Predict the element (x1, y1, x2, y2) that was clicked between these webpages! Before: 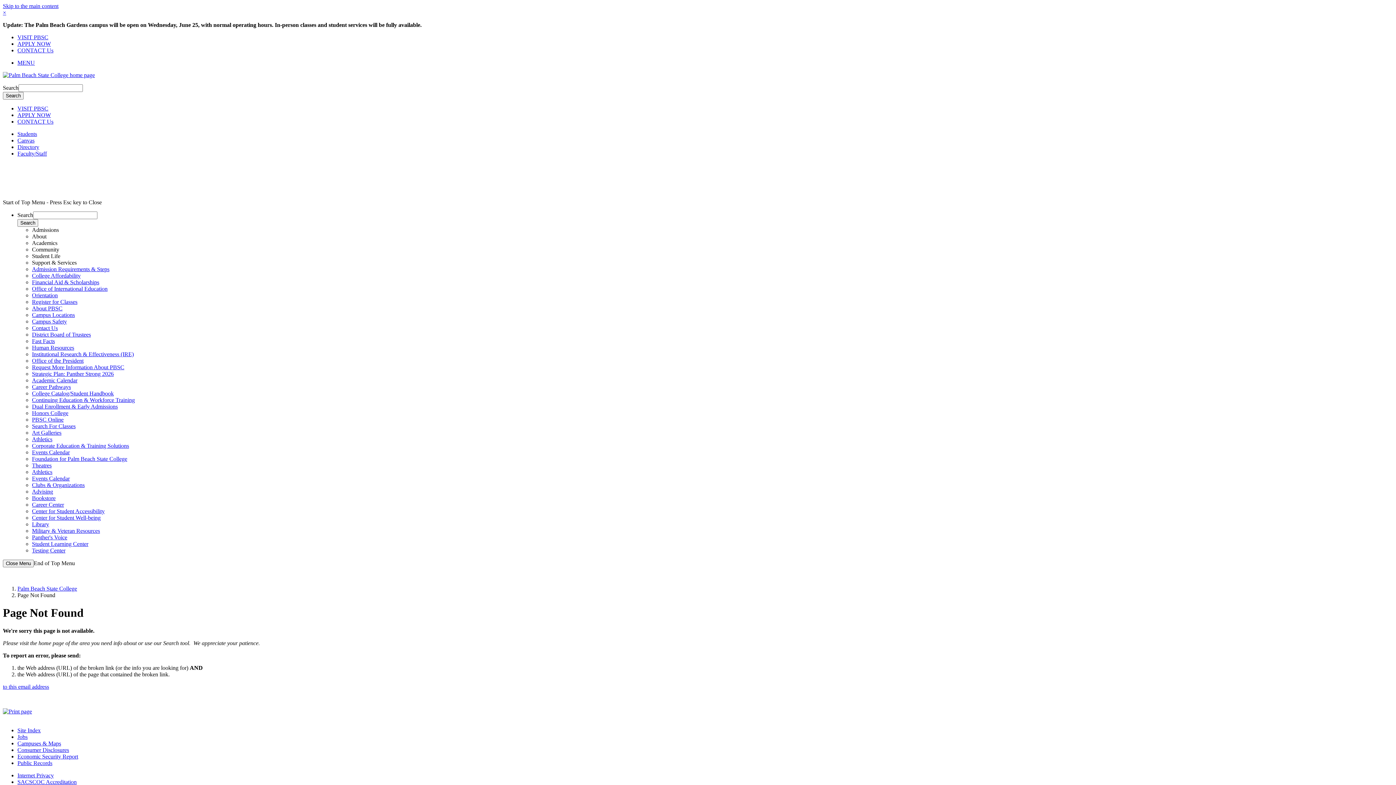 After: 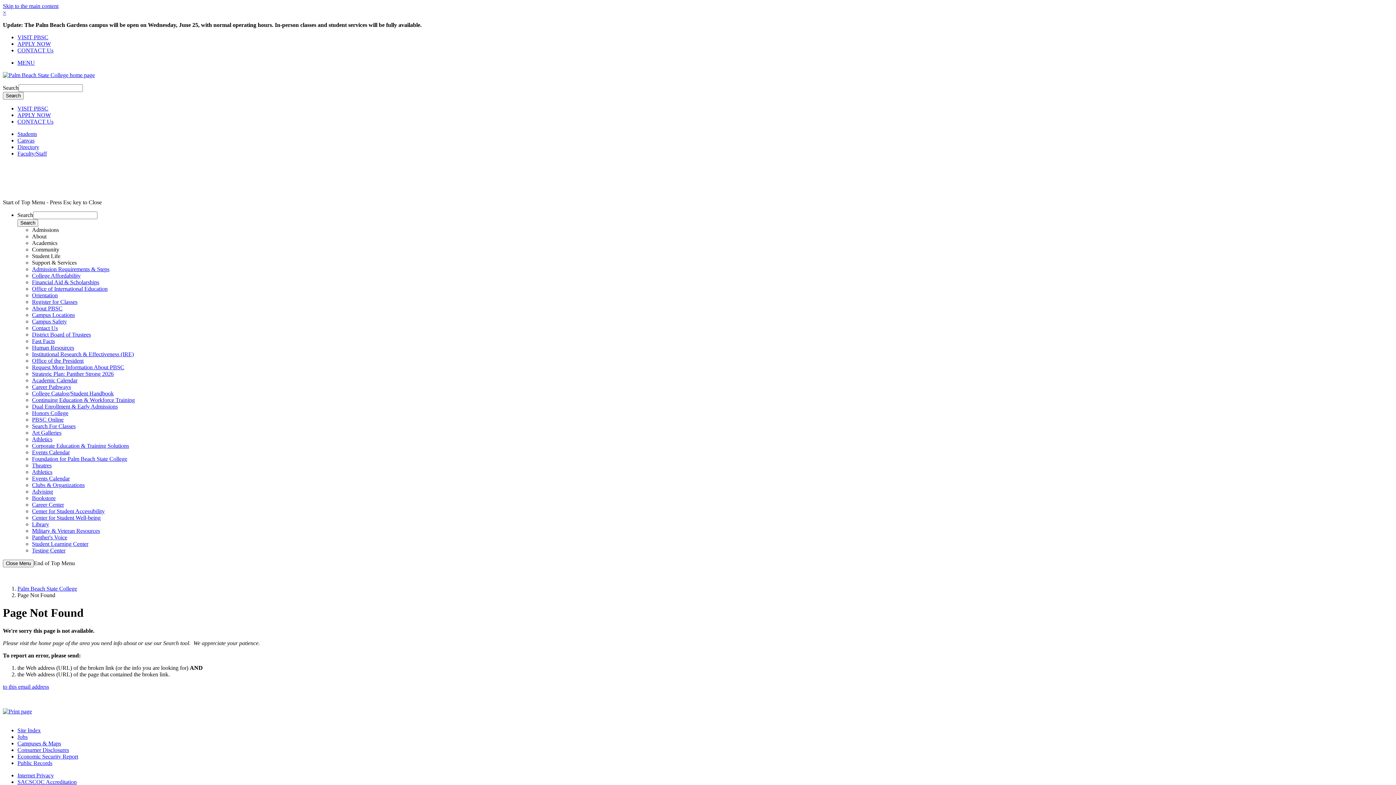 Action: bbox: (2, 683, 49, 690) label: to this email address